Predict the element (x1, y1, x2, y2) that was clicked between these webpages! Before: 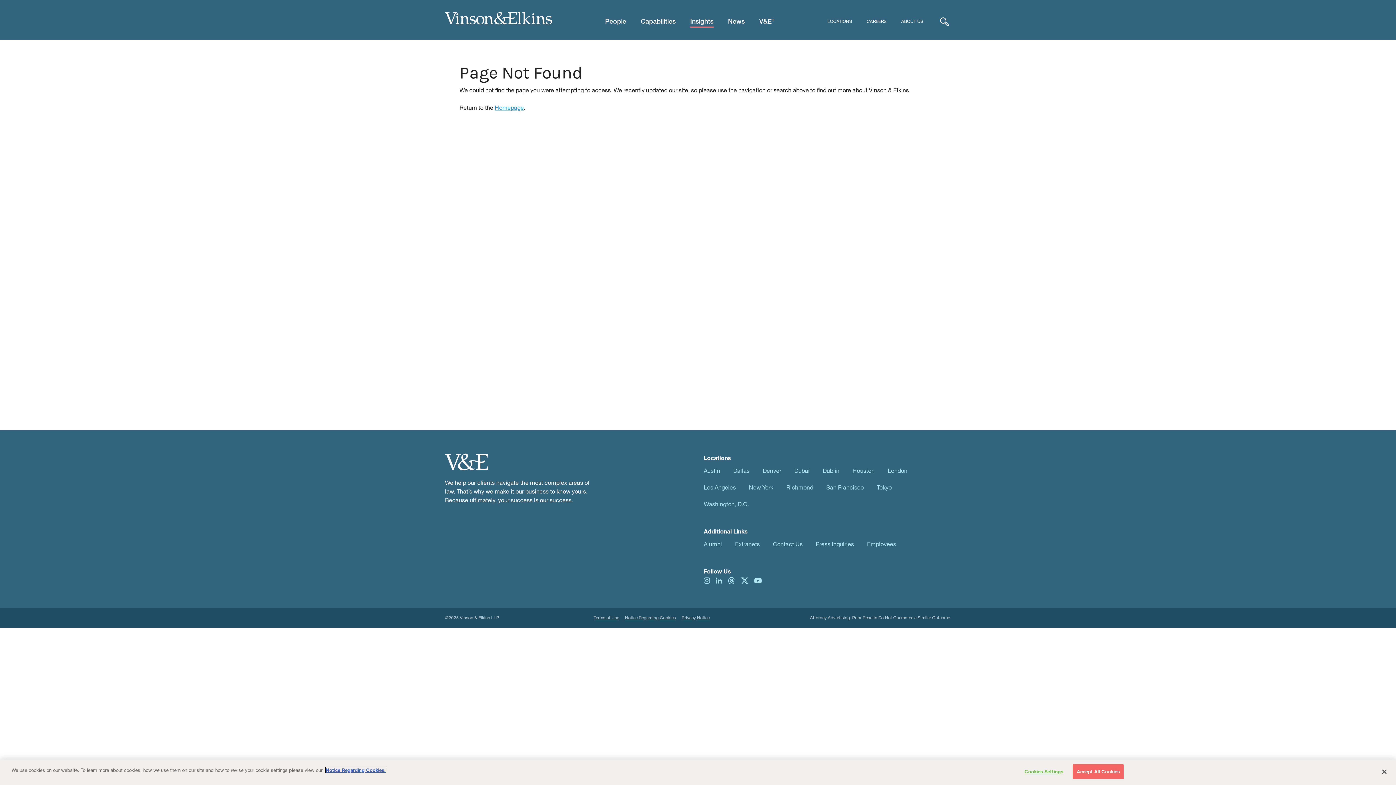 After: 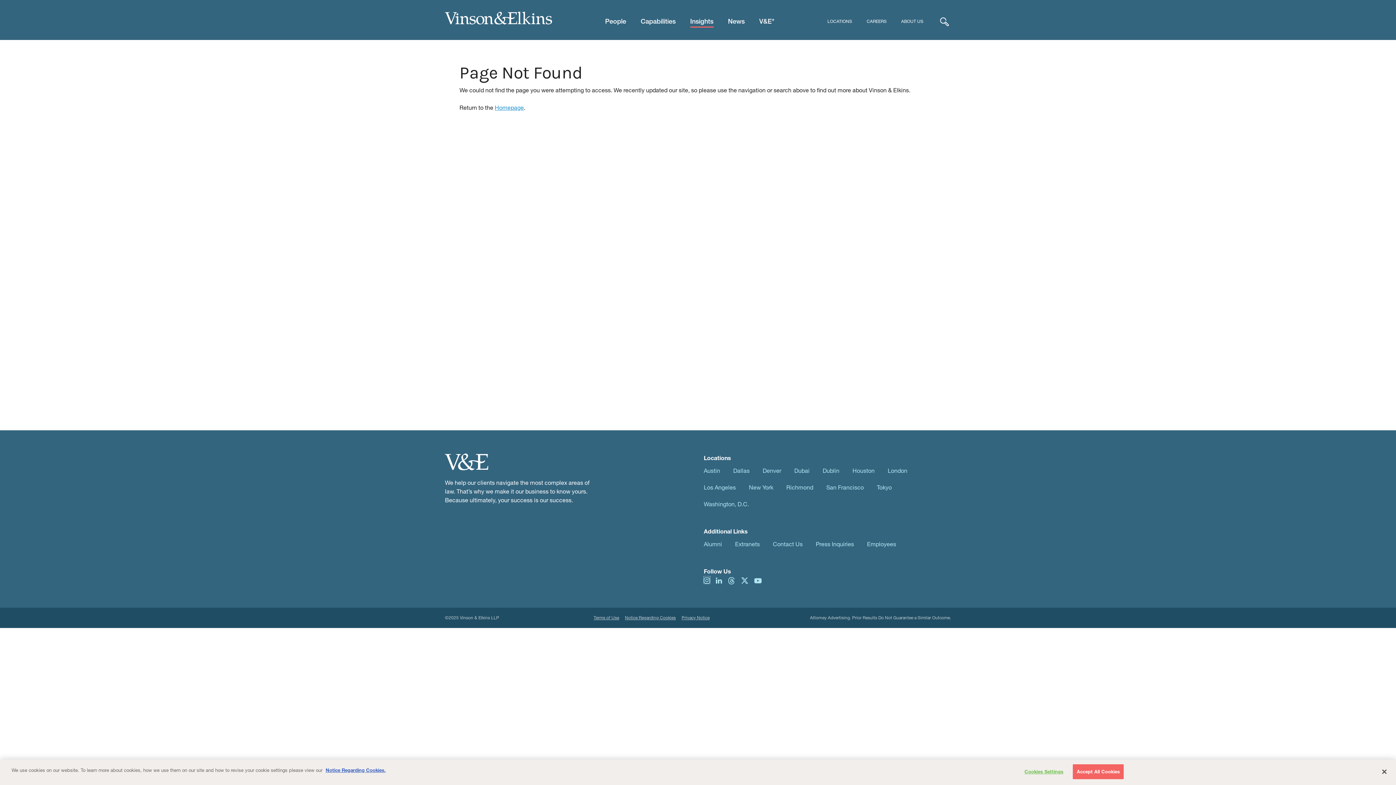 Action: bbox: (704, 576, 710, 583) label: Visit us on instagram